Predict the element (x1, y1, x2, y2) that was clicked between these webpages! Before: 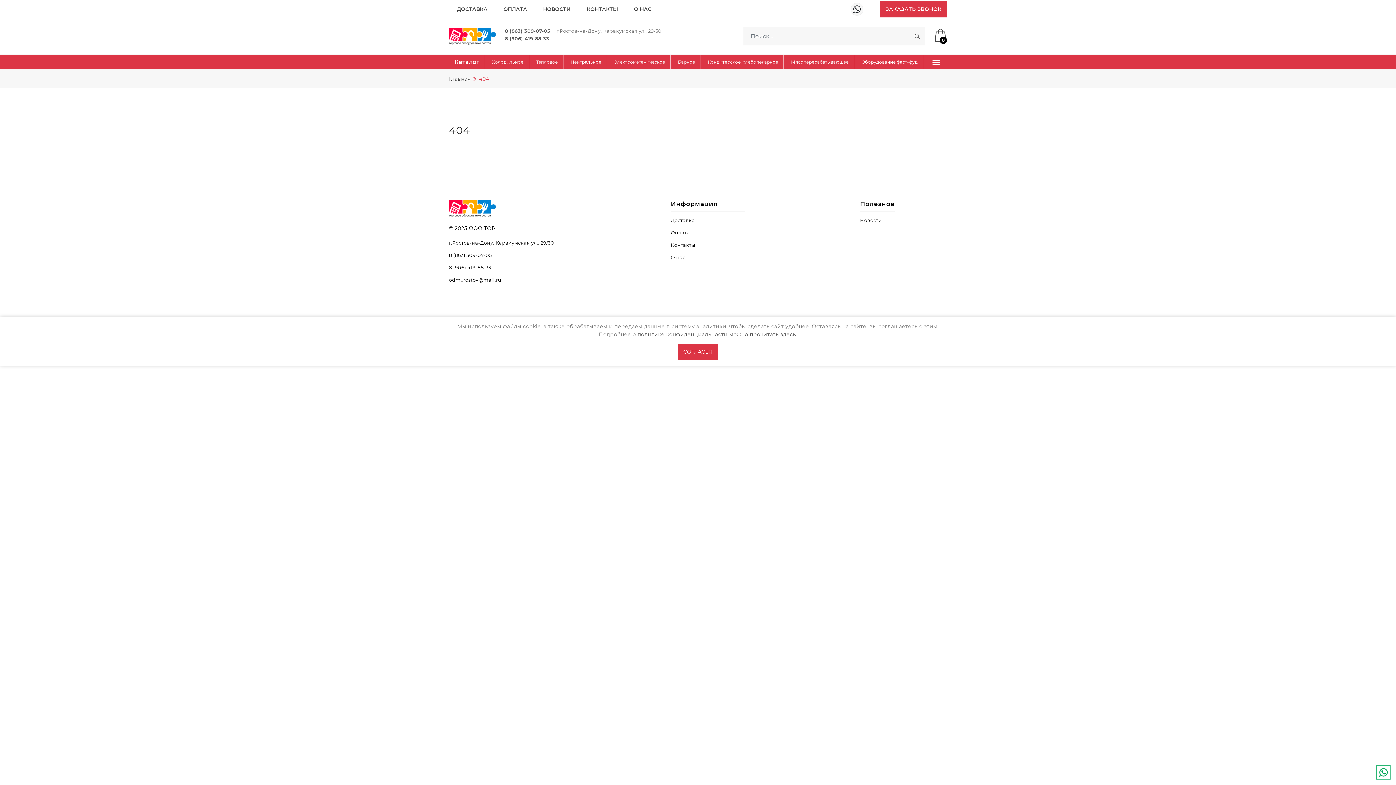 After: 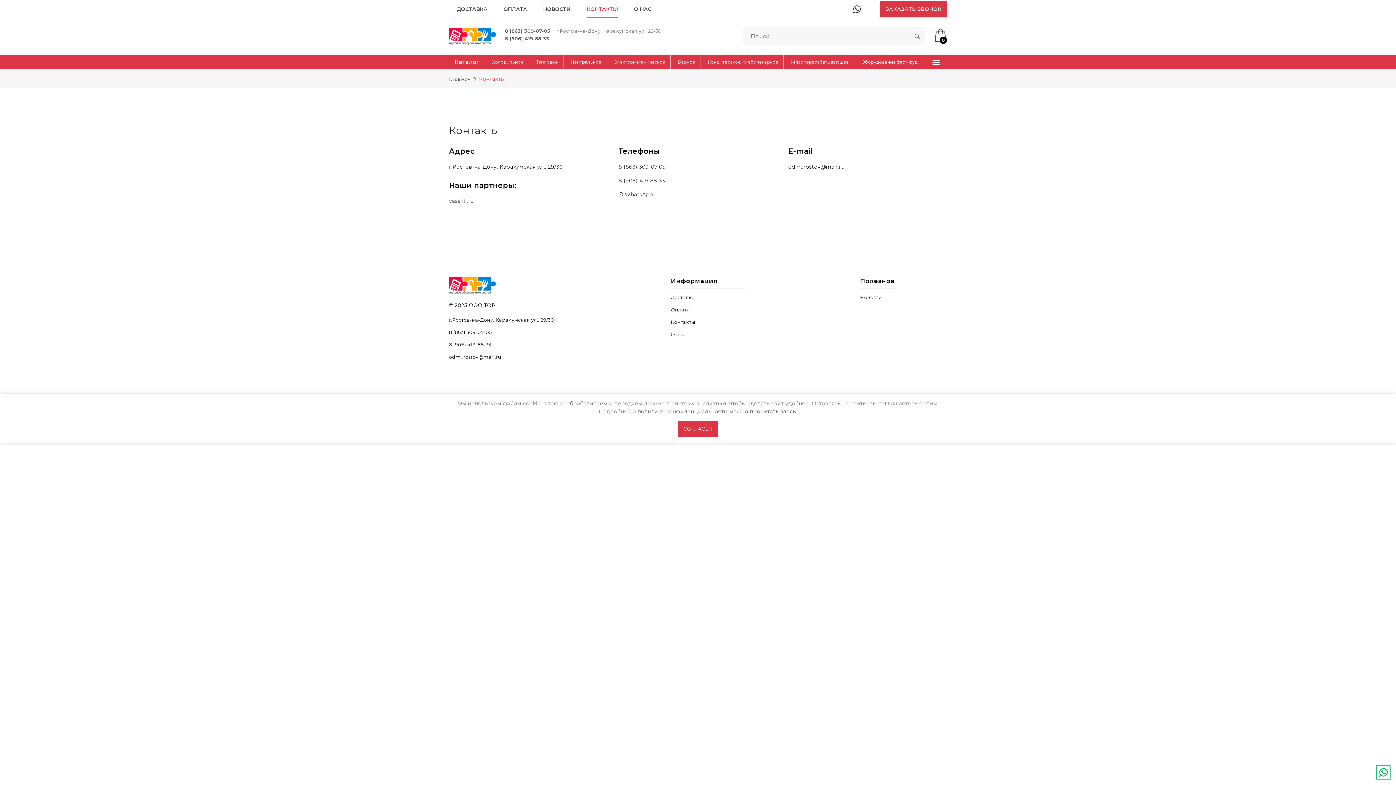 Action: label: Контакты bbox: (671, 241, 695, 249)